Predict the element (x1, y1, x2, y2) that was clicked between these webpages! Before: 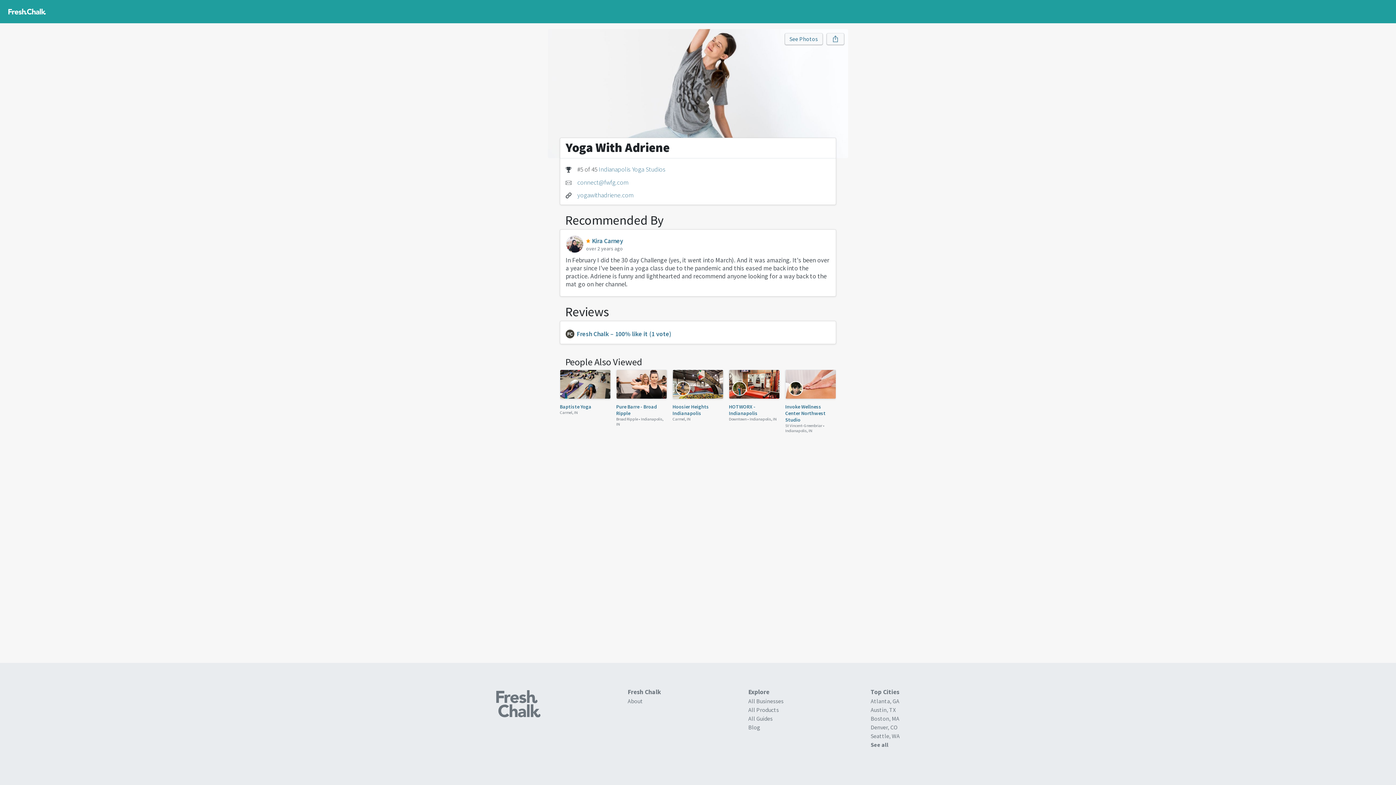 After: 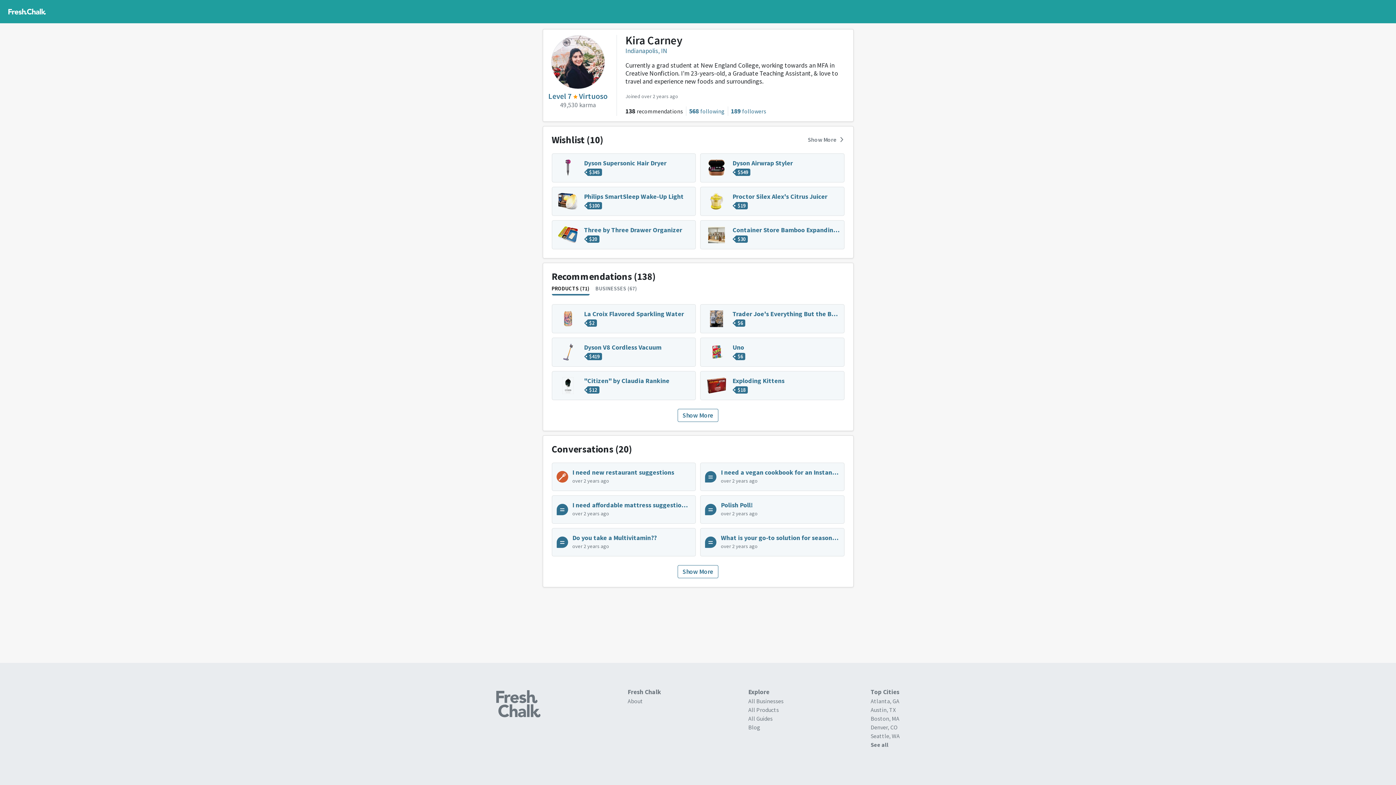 Action: bbox: (586, 236, 623, 244) label:  Kira Carney